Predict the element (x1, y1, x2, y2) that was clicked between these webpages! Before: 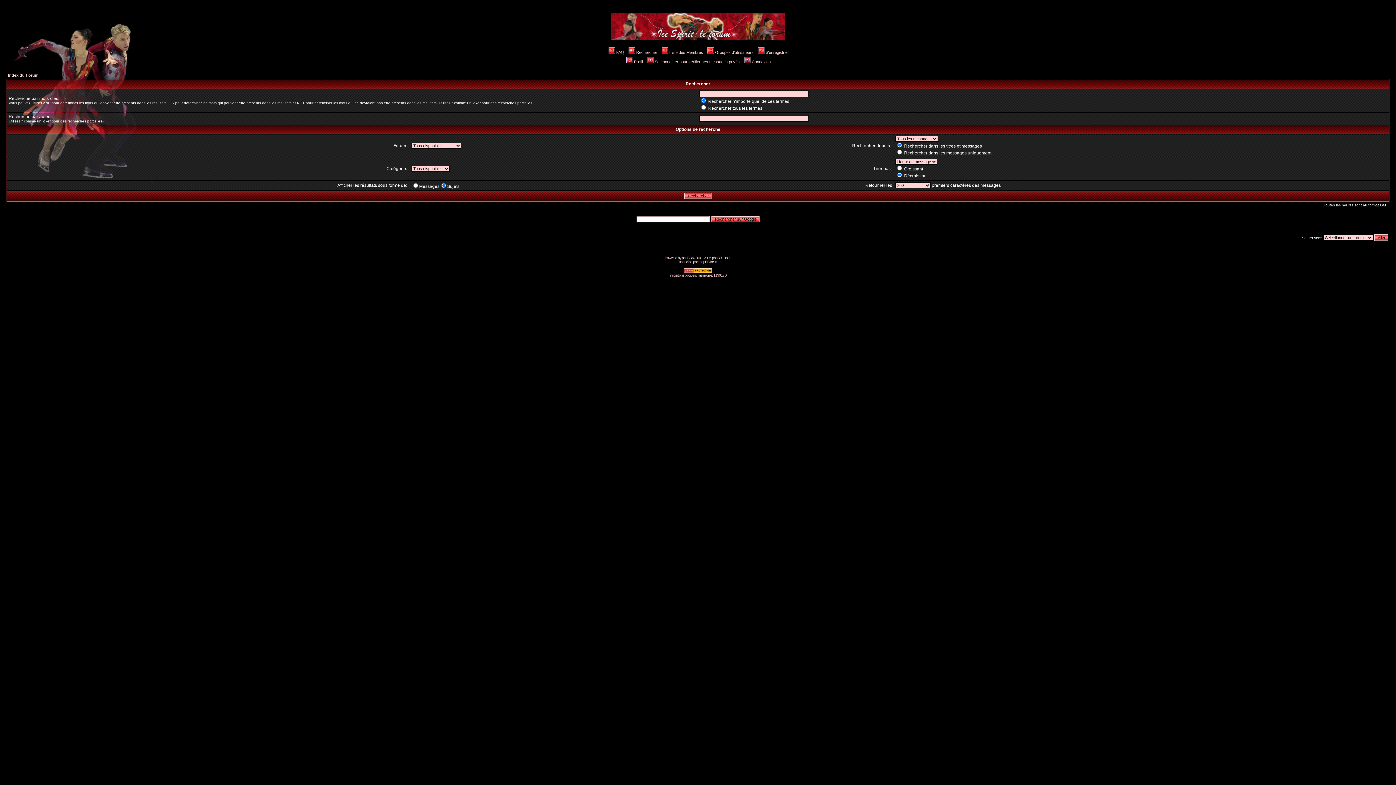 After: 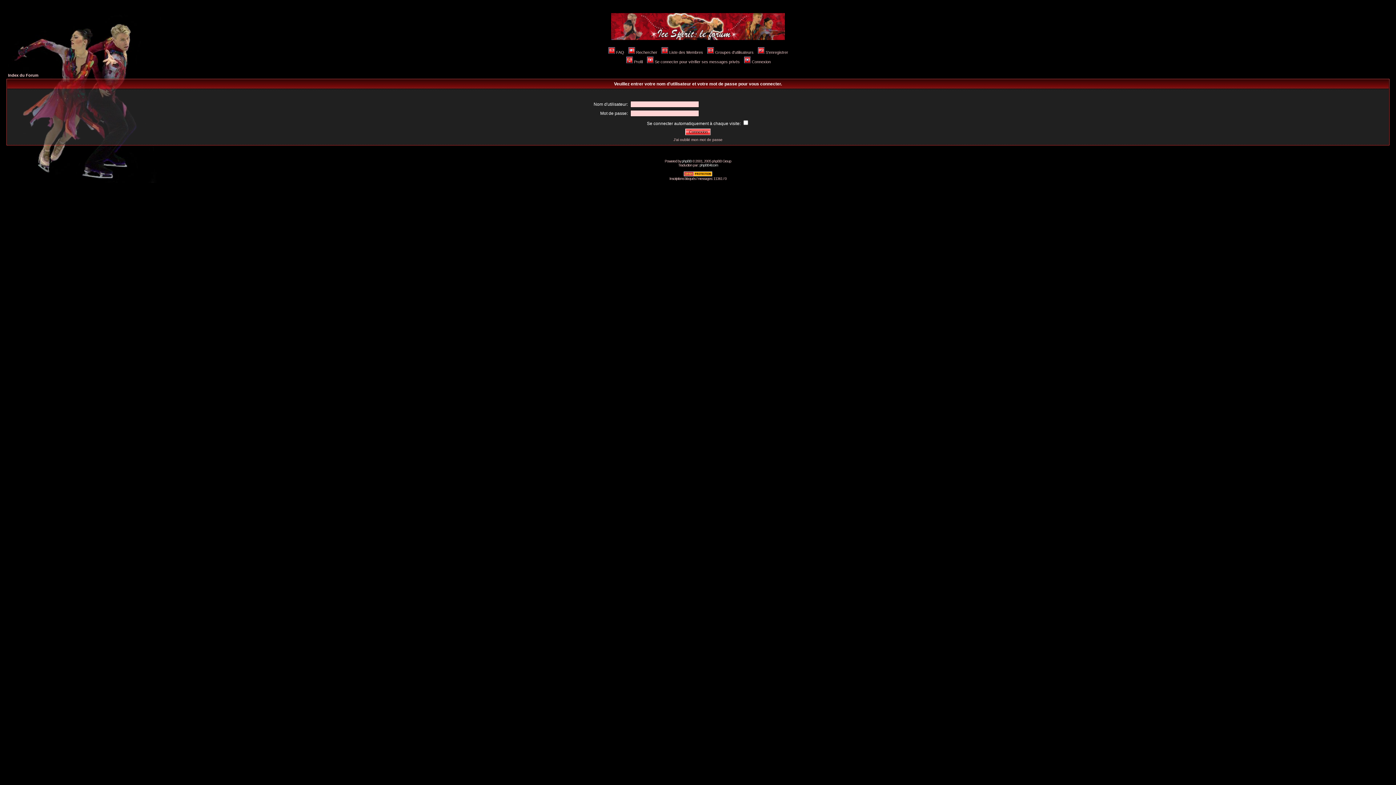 Action: bbox: (625, 59, 642, 64) label: Profil